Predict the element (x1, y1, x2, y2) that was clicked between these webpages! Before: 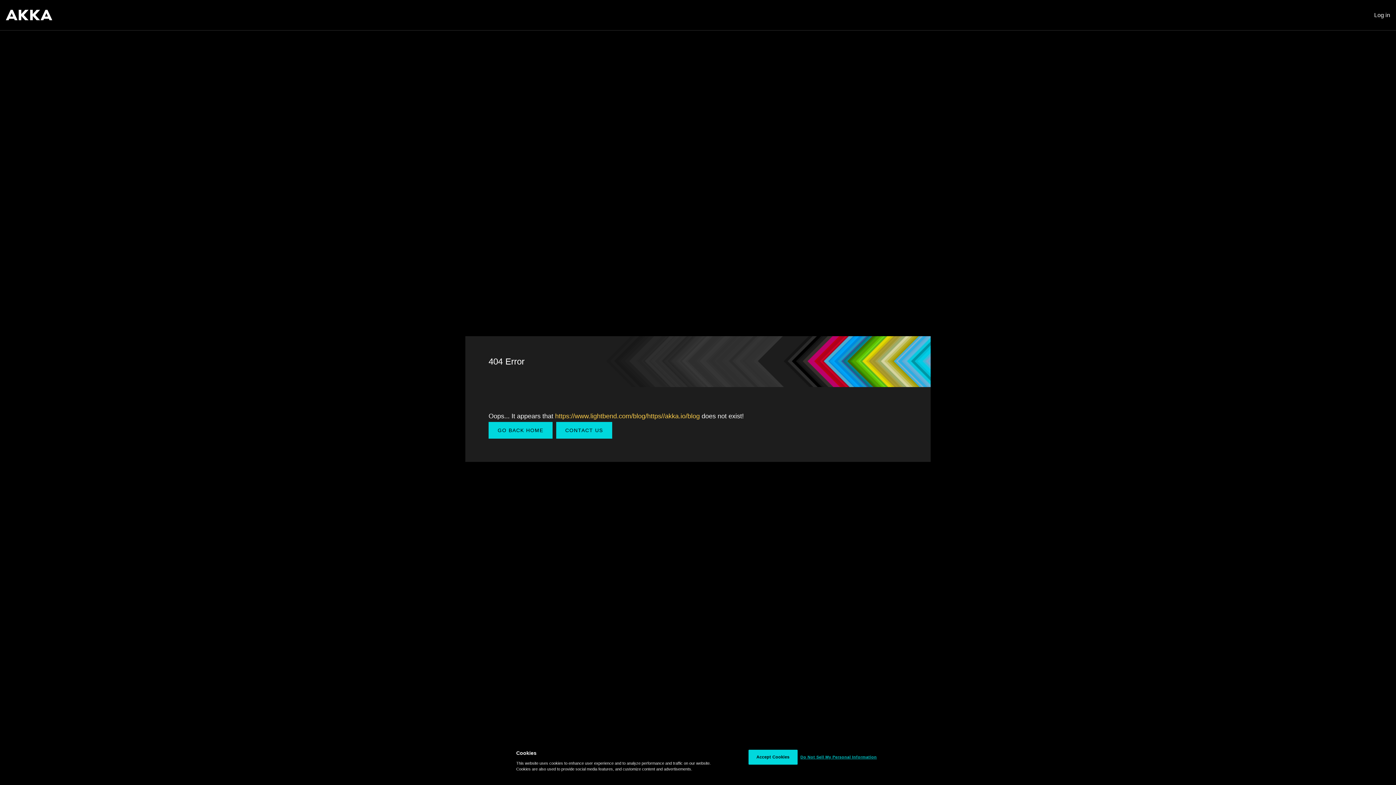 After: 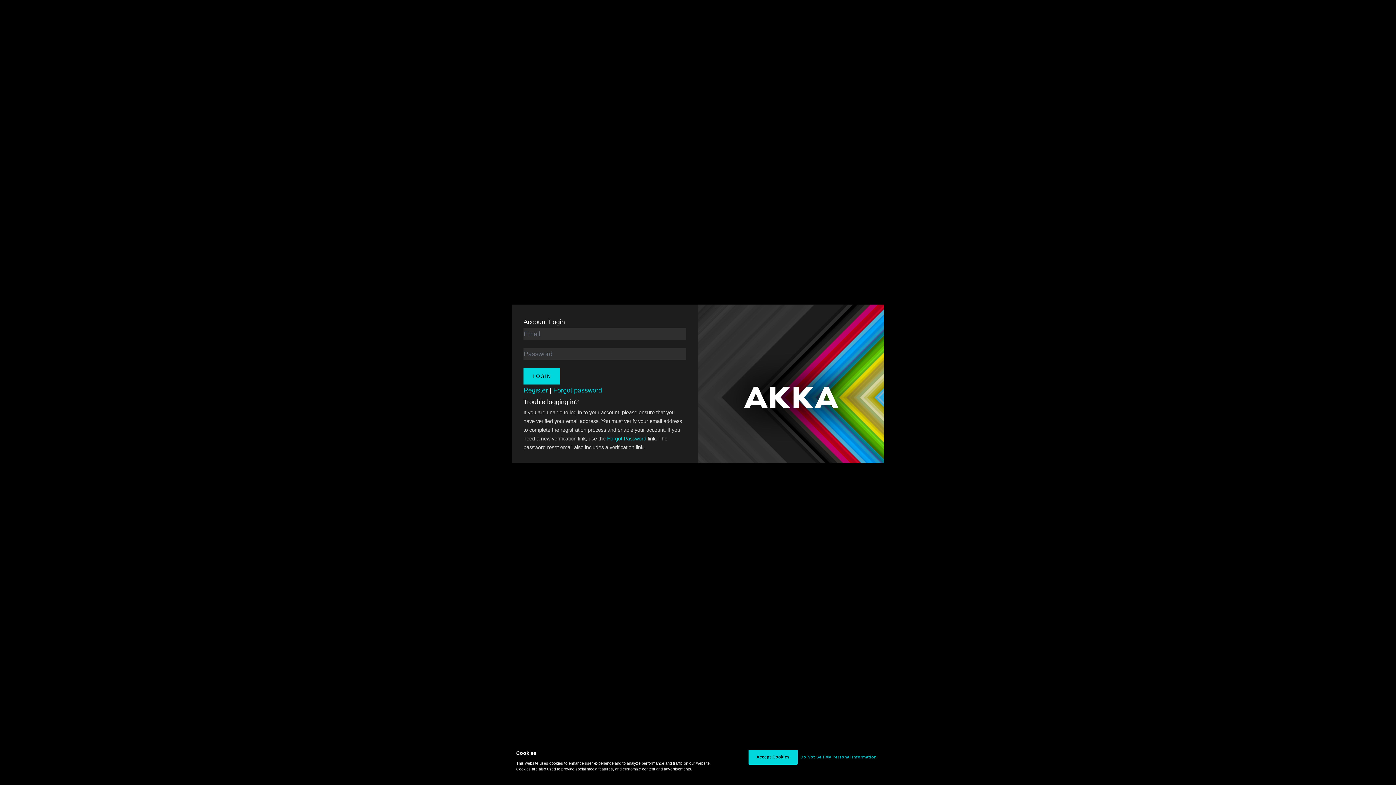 Action: label: Log in bbox: (1374, 11, 1390, 18)